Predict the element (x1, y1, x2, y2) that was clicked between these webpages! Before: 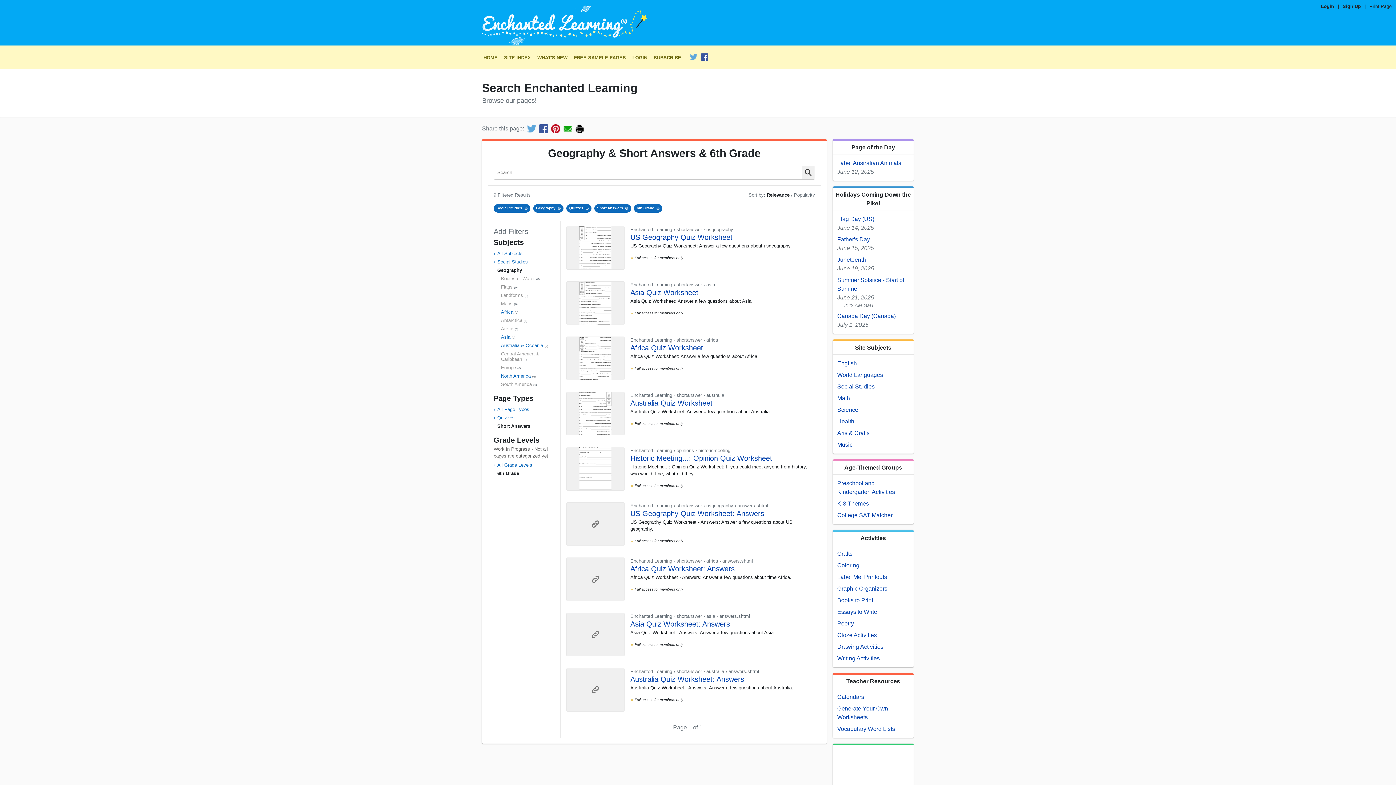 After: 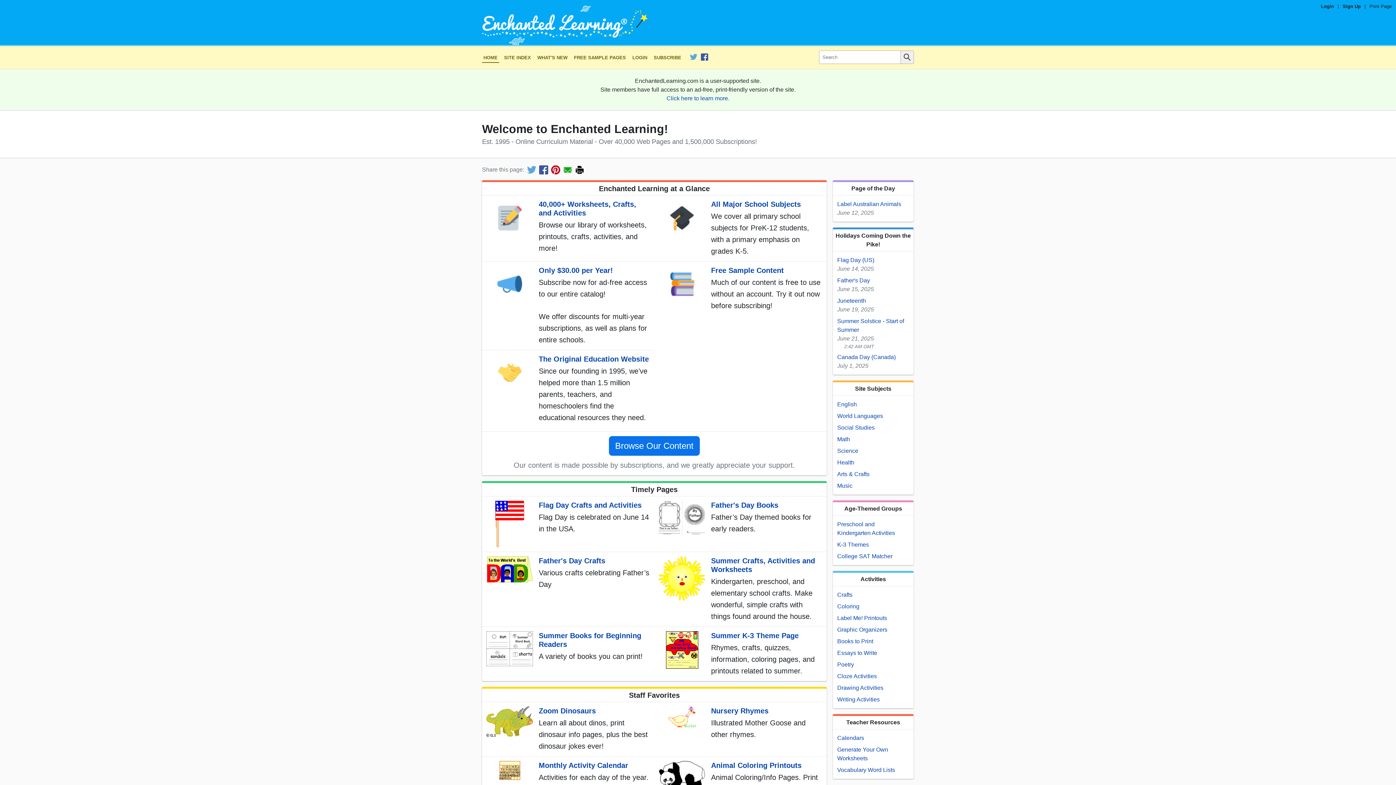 Action: bbox: (476, 4, 920, 45)